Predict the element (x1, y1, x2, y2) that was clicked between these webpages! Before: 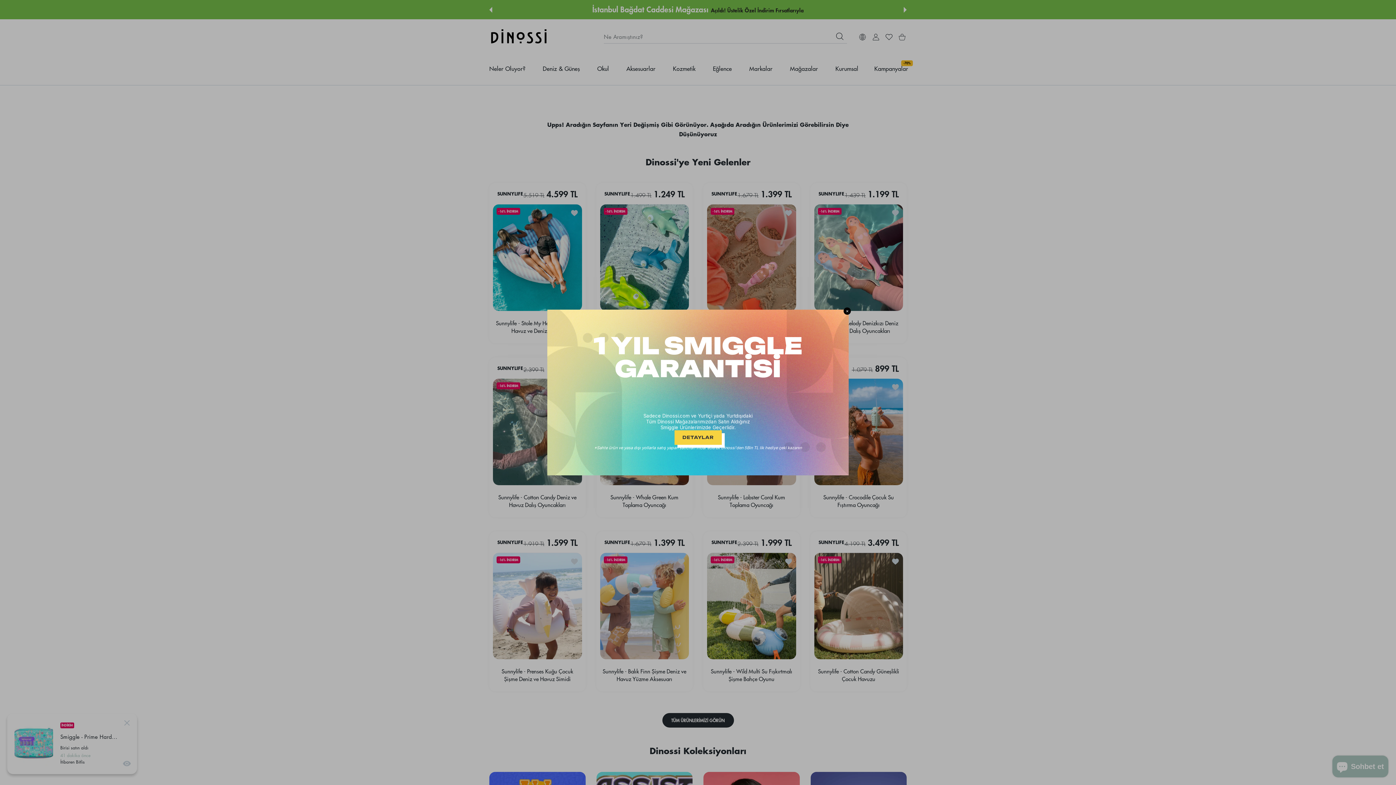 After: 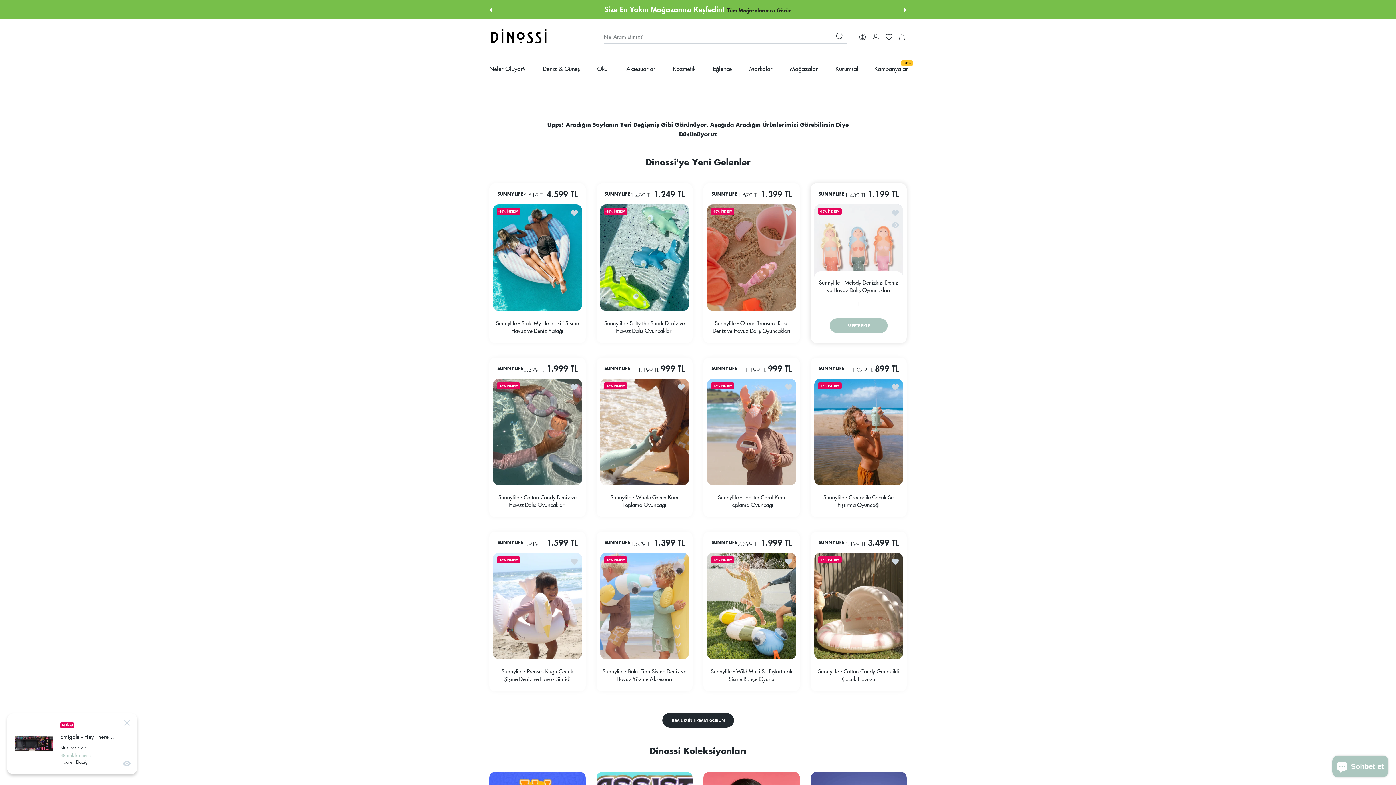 Action: label: ✕ bbox: (843, 307, 851, 314)